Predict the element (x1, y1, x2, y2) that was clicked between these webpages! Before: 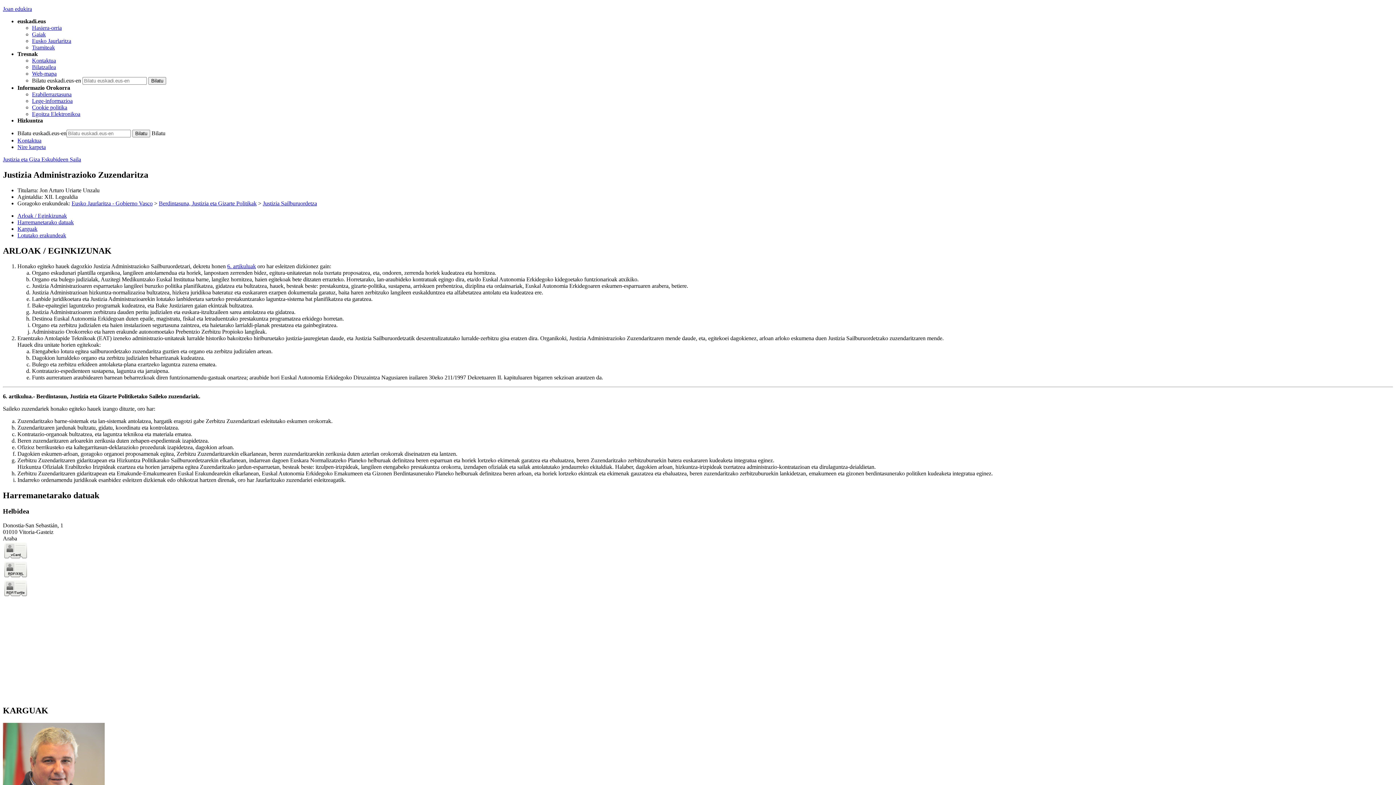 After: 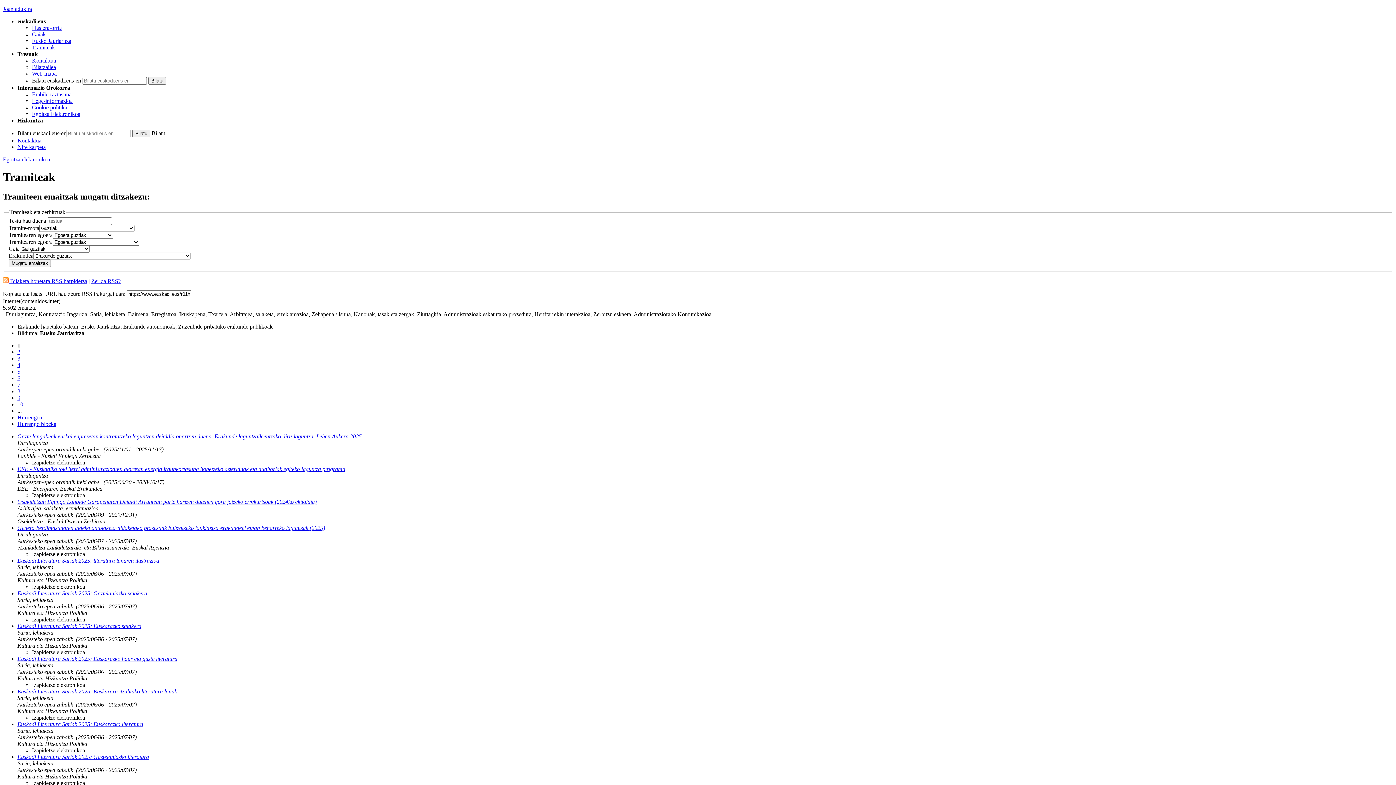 Action: label: Tramiteak bbox: (32, 44, 54, 50)